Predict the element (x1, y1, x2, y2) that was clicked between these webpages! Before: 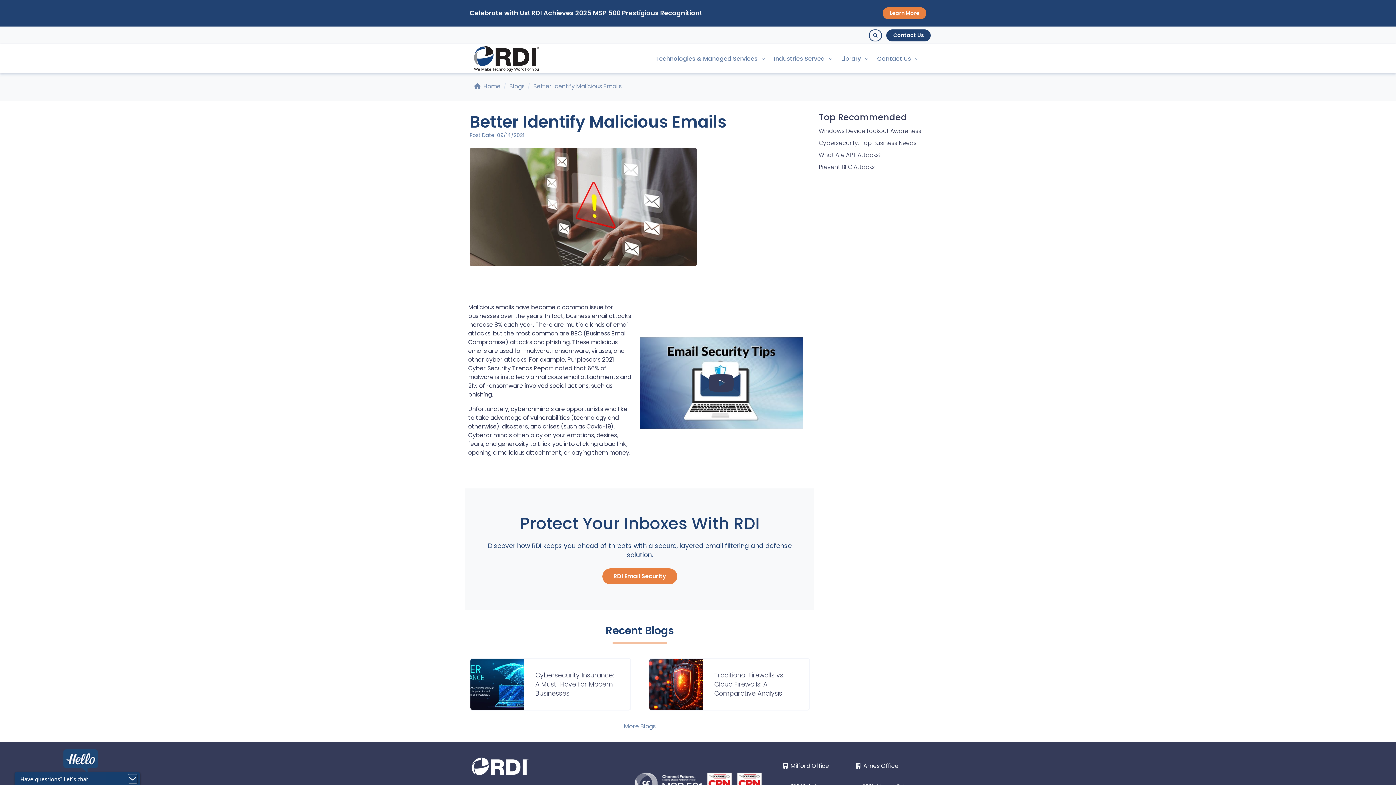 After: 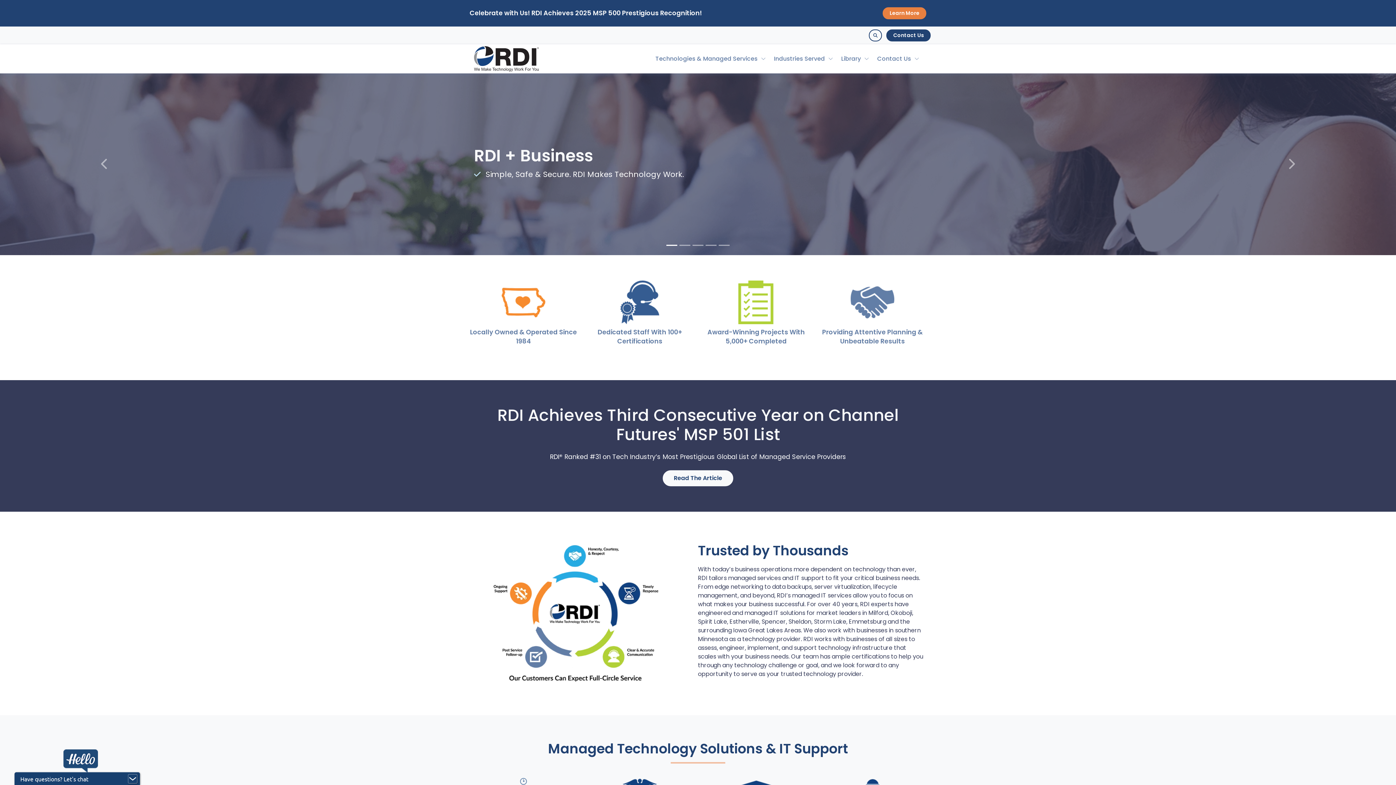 Action: bbox: (474, 46, 539, 71)